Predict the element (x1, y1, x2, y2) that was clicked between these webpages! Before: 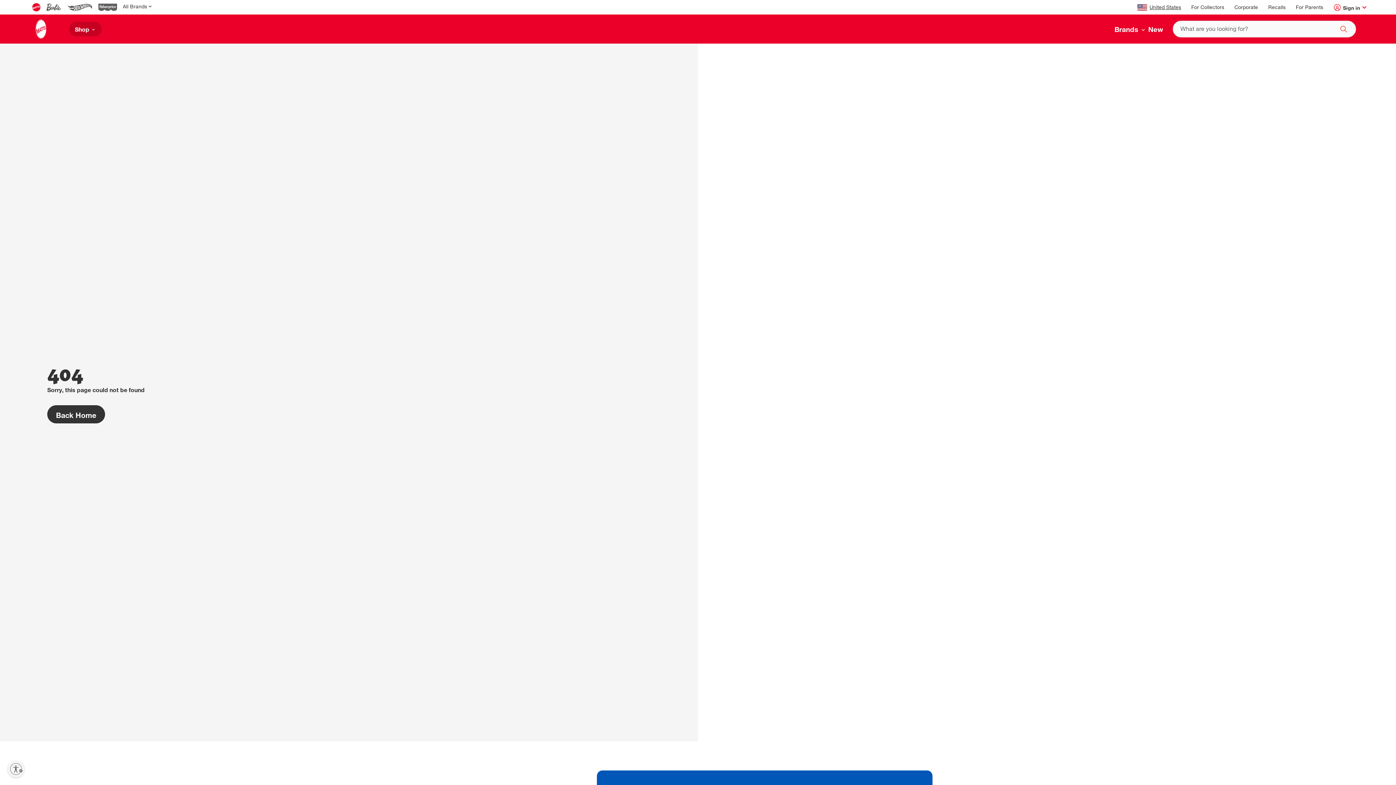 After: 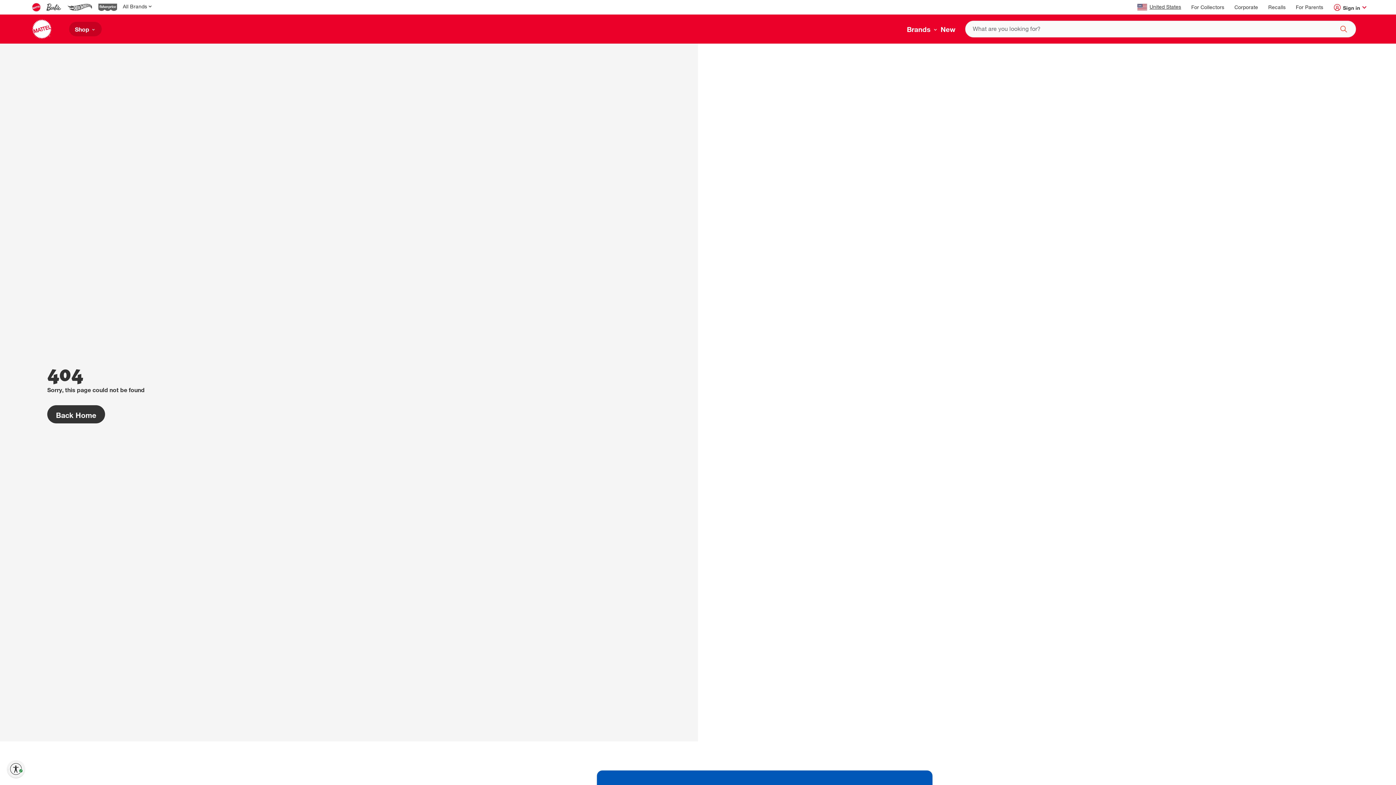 Action: bbox: (7, 760, 24, 778) label: Enable accessibility